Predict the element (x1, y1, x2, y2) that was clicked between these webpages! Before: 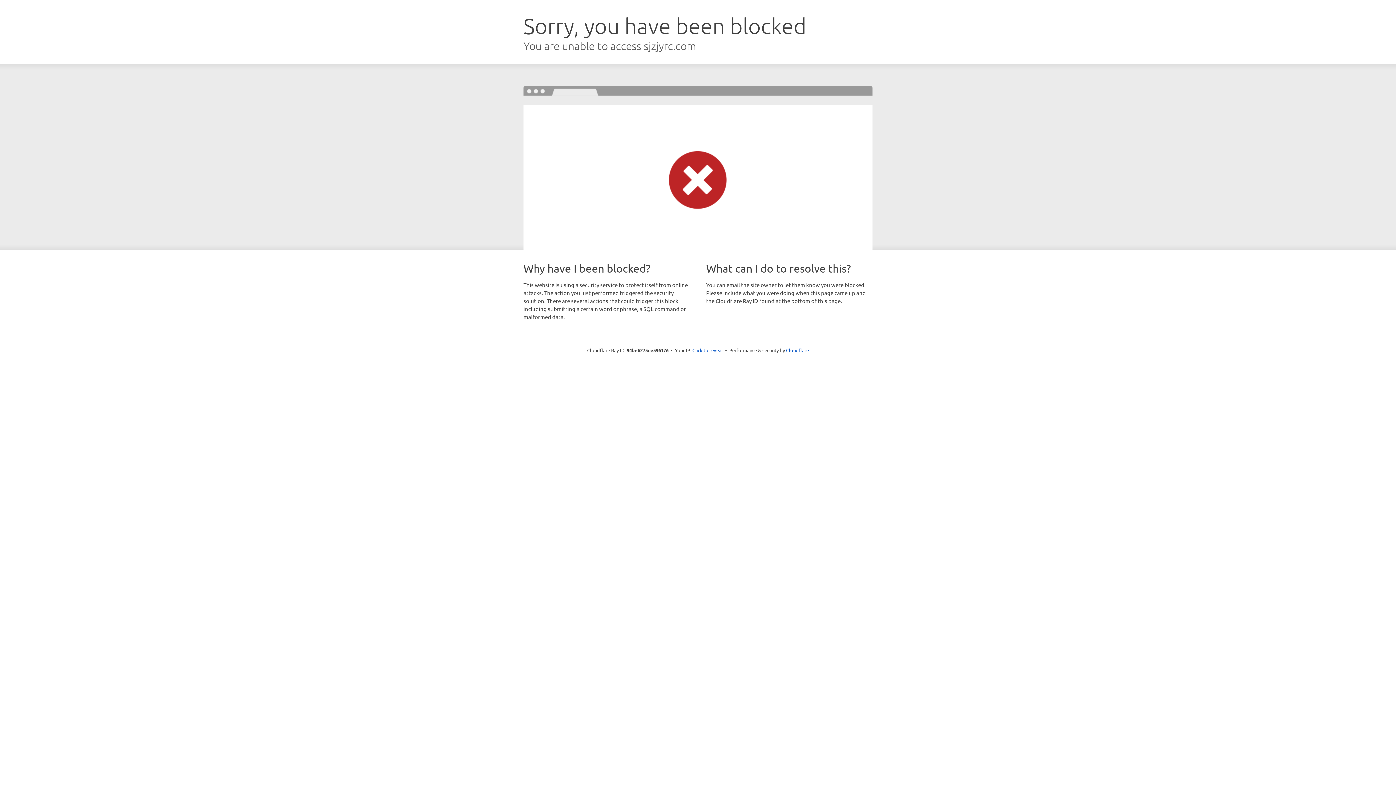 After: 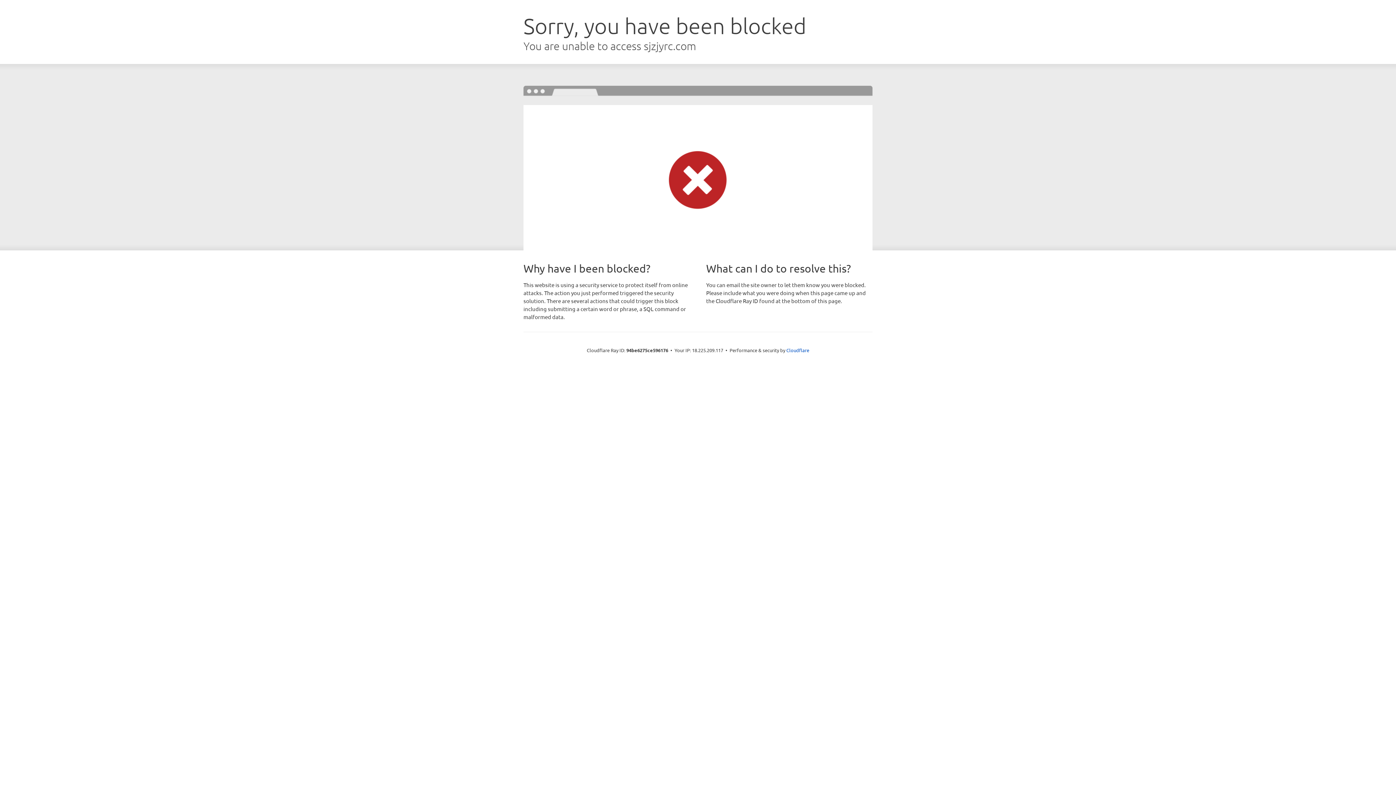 Action: label: Click to reveal bbox: (692, 346, 723, 353)